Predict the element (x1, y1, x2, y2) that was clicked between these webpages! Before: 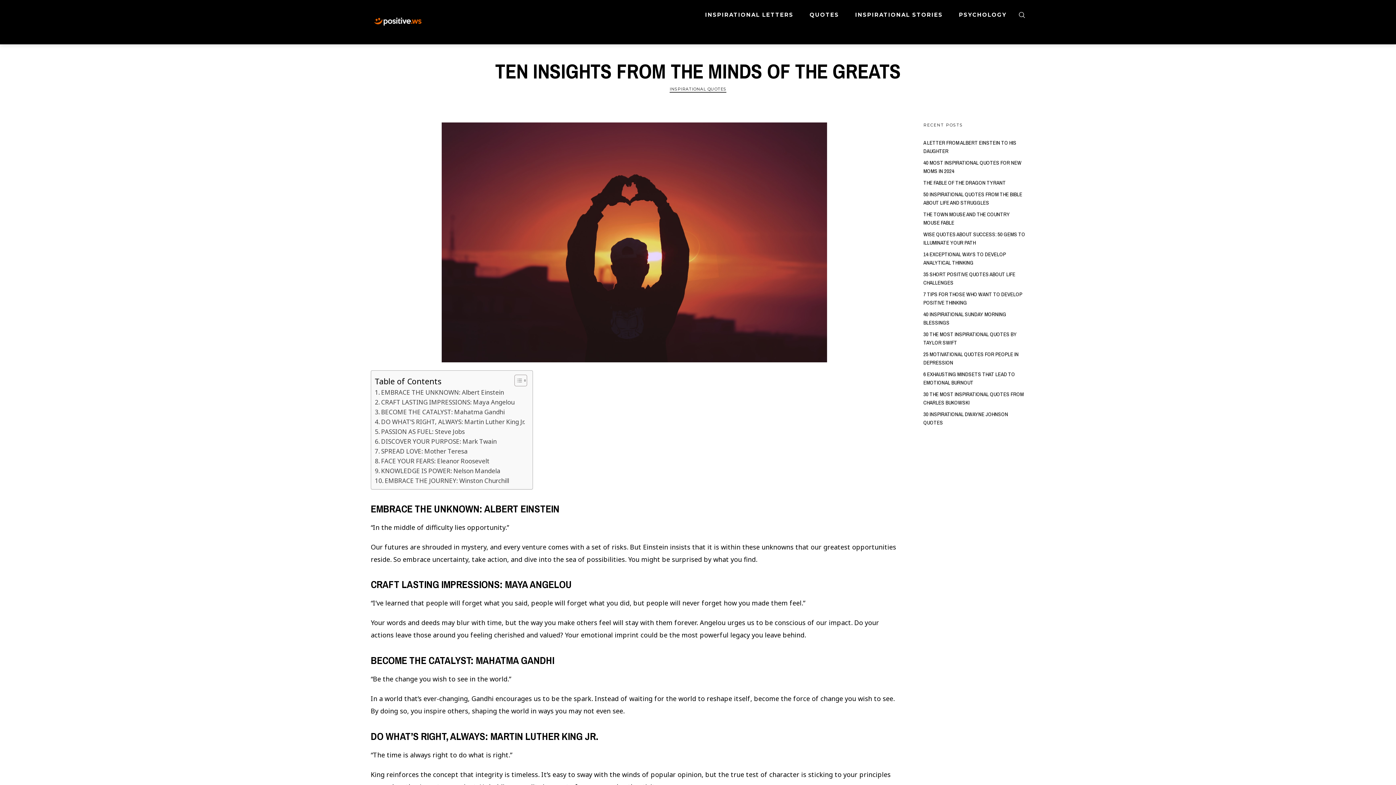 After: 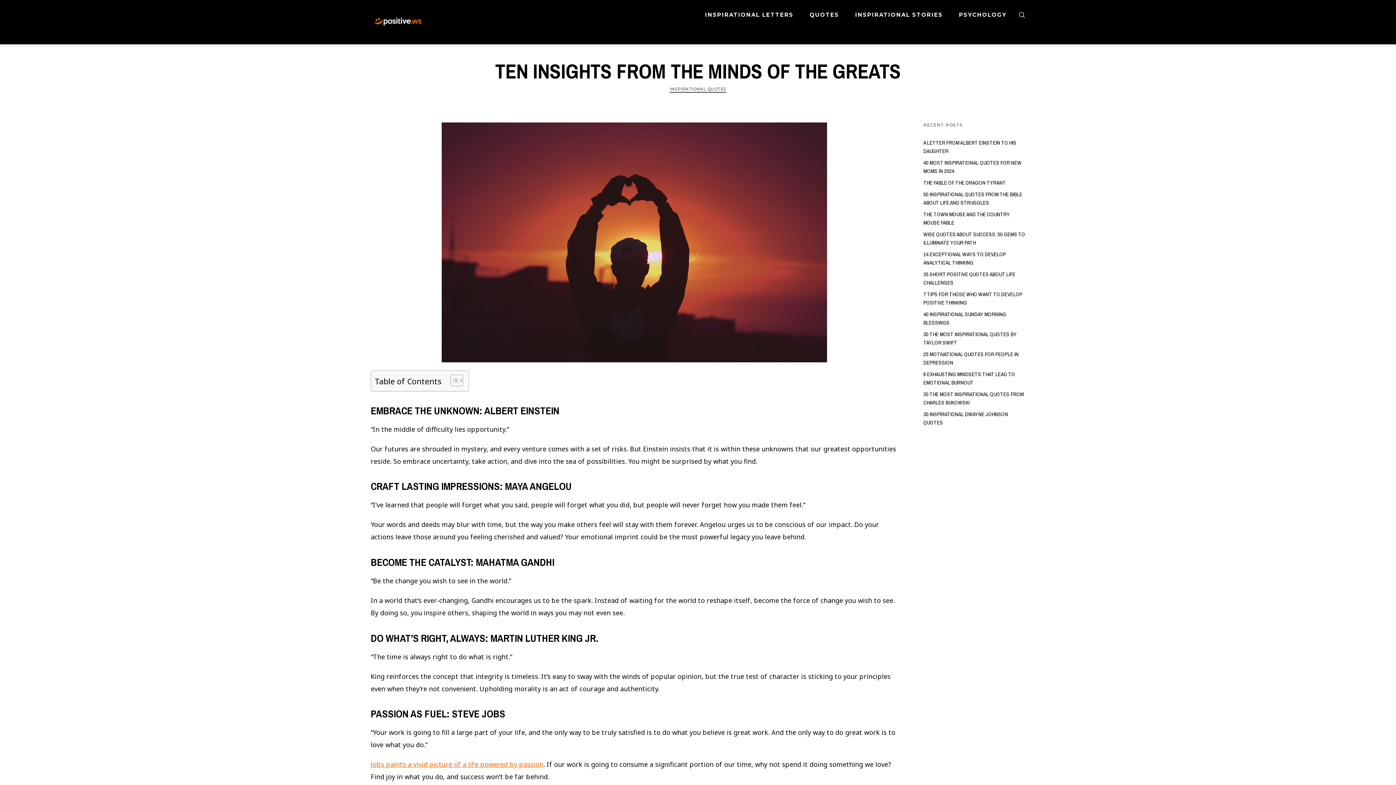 Action: bbox: (509, 374, 525, 387) label: Toggle Table of Content